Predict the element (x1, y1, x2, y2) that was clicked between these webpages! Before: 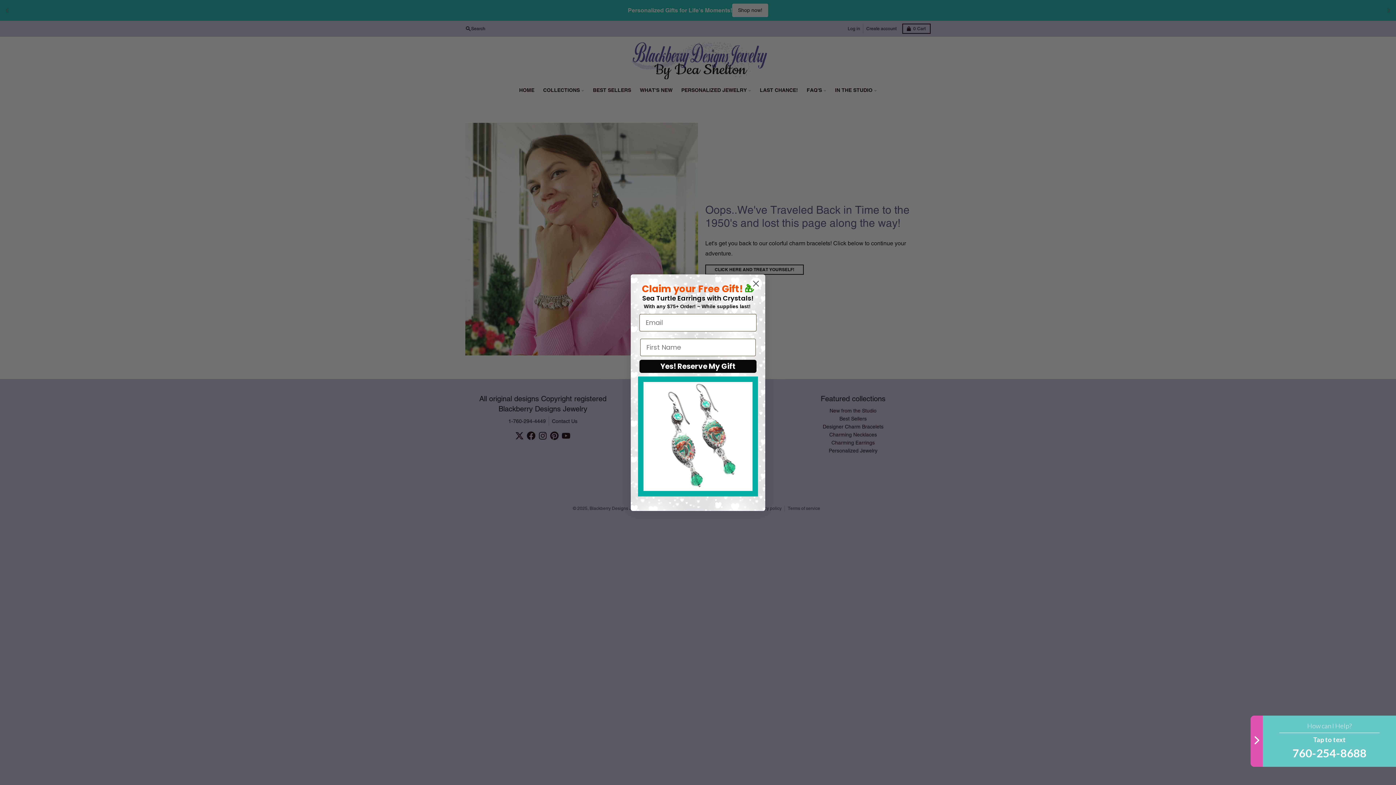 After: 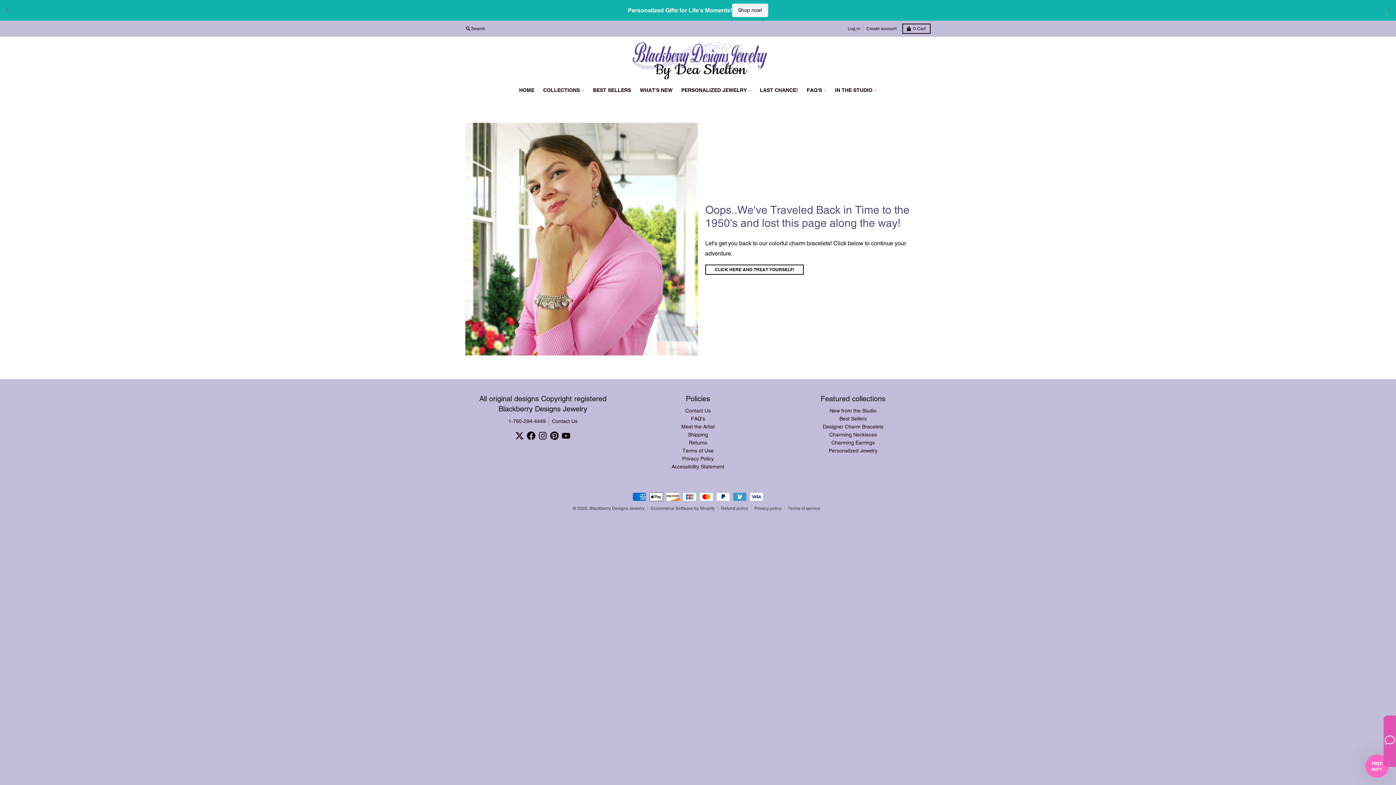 Action: label: Close dialog bbox: (749, 277, 762, 290)